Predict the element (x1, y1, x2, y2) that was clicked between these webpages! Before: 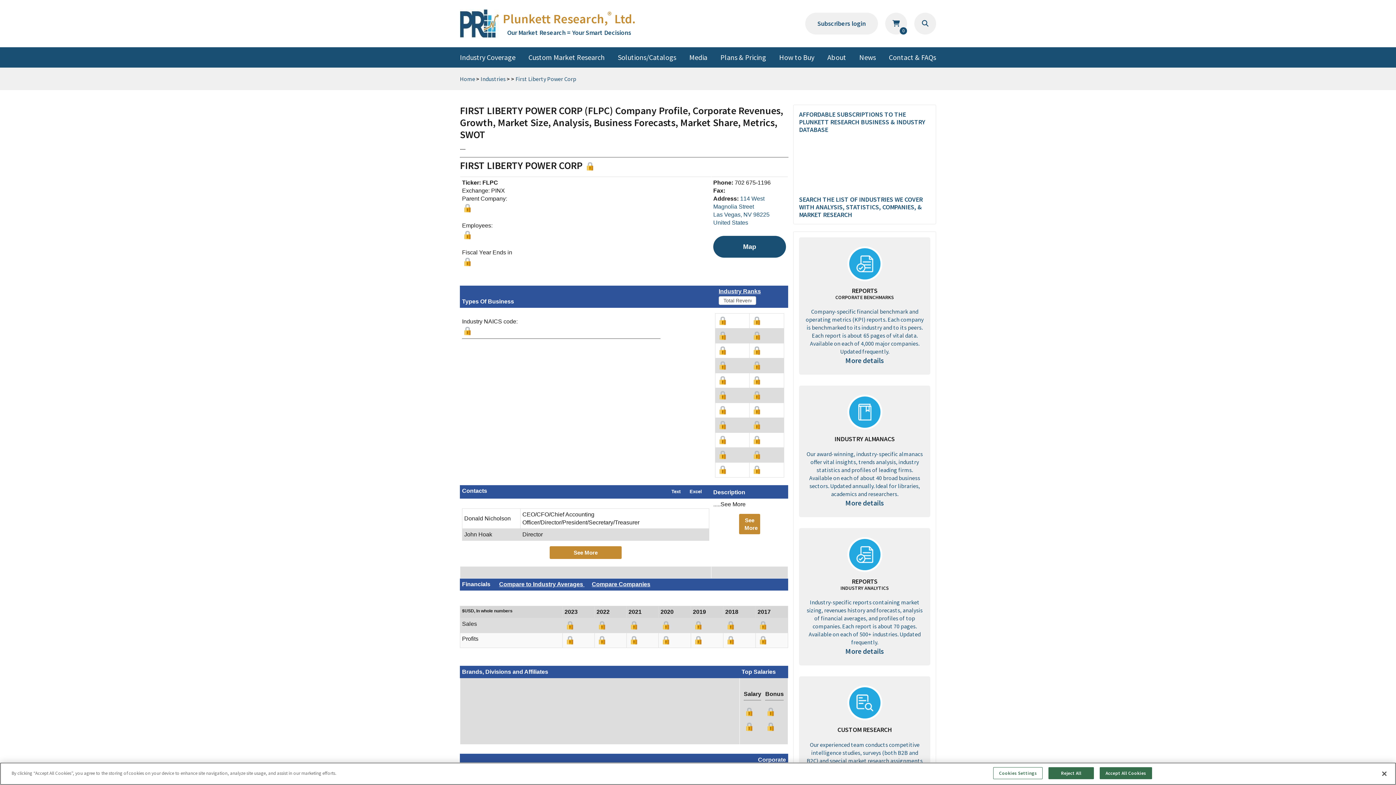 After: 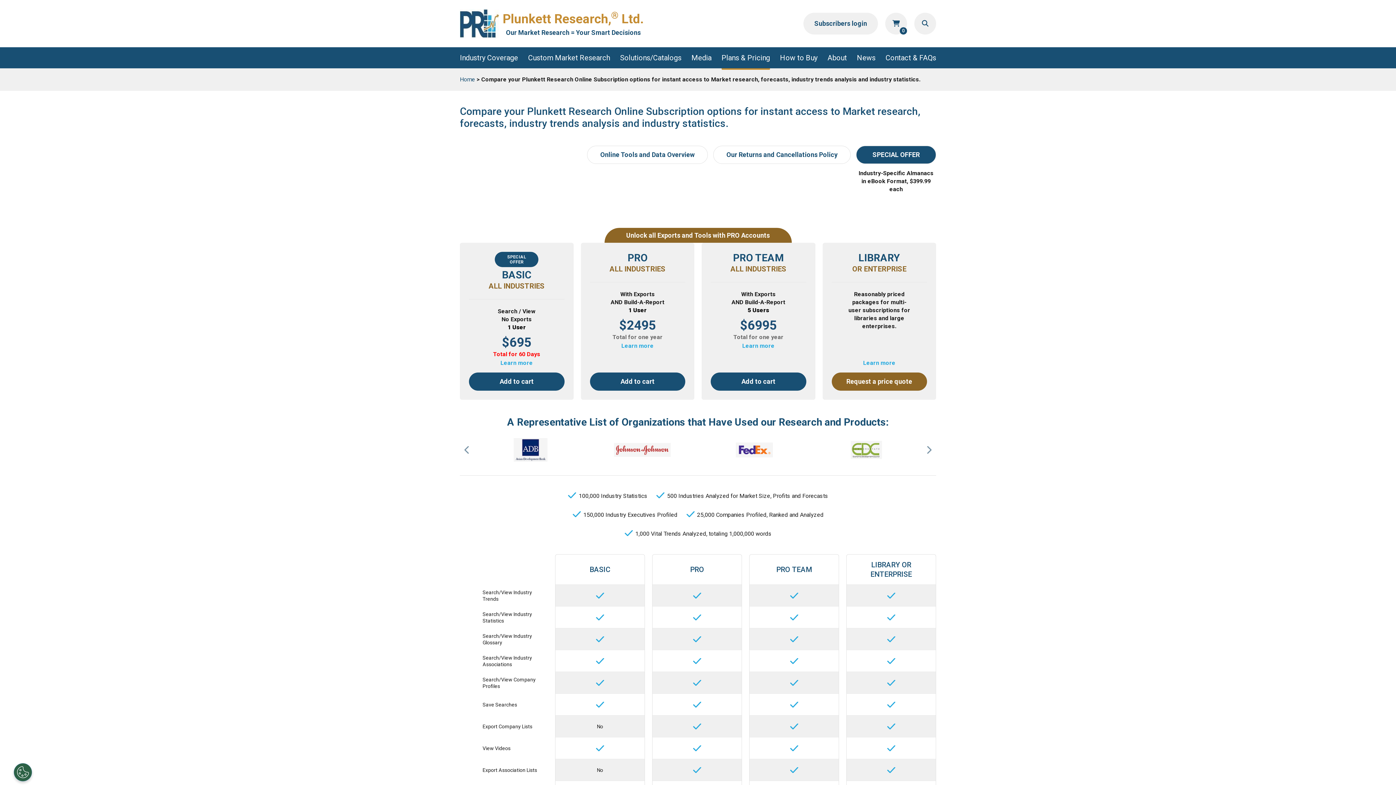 Action: bbox: (717, 449, 747, 460)